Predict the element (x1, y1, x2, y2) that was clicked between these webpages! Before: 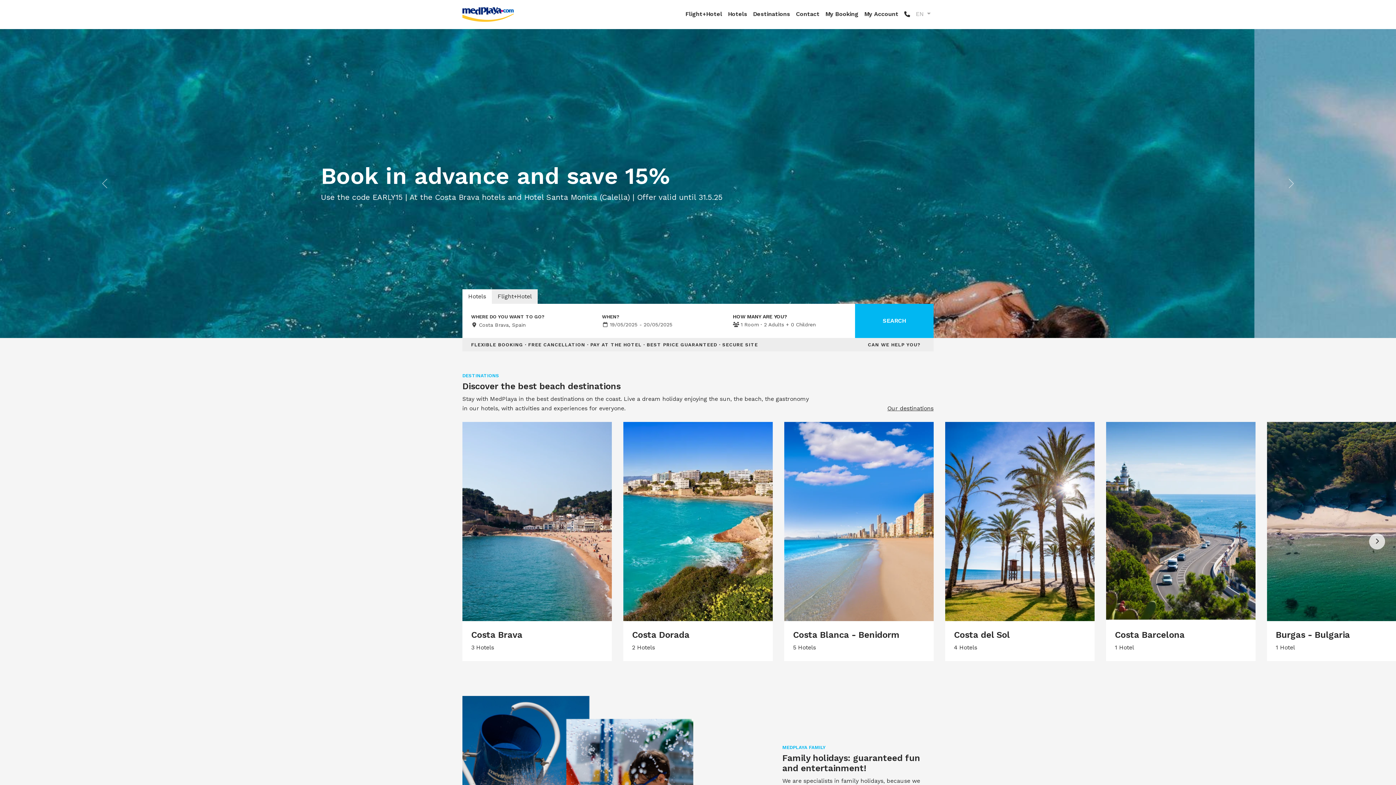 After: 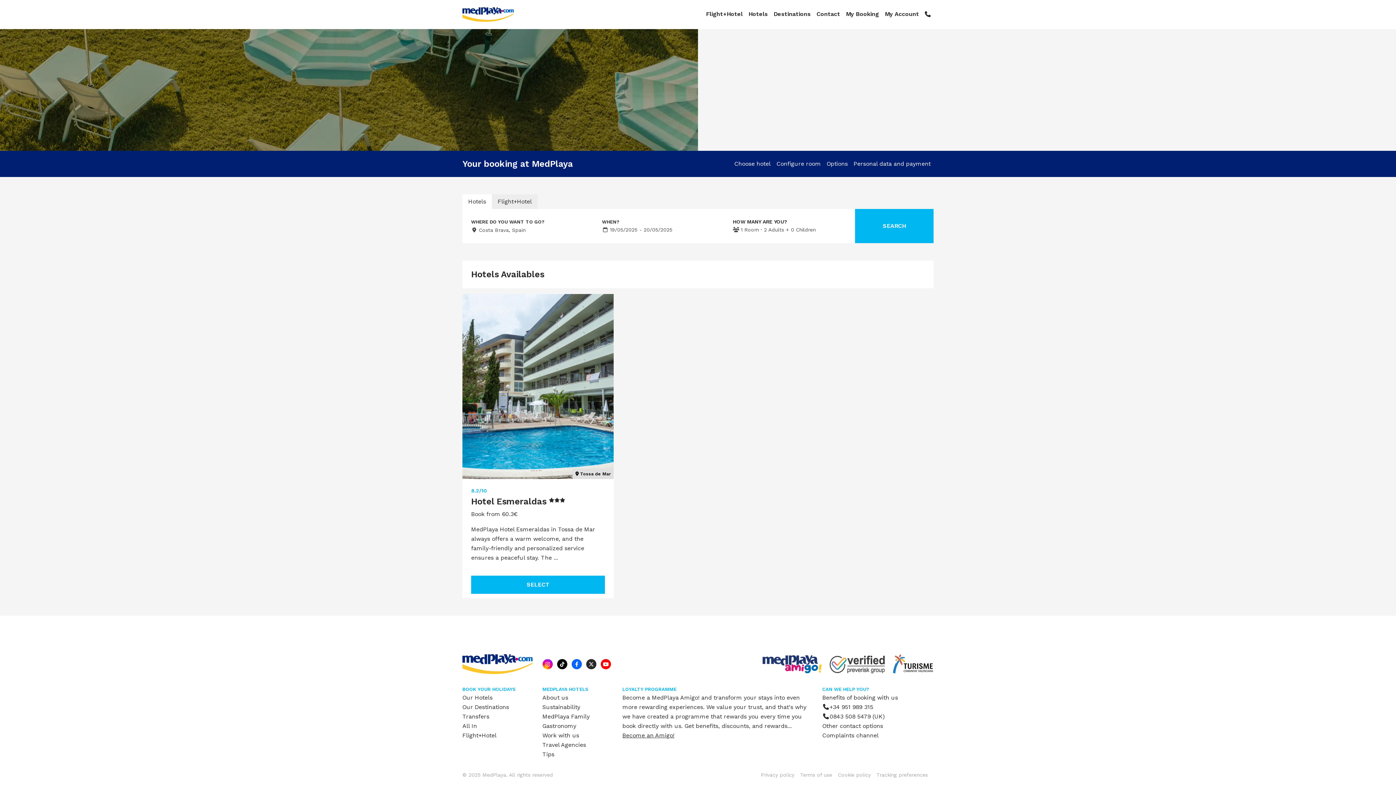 Action: label: SEARCH bbox: (855, 303, 933, 338)